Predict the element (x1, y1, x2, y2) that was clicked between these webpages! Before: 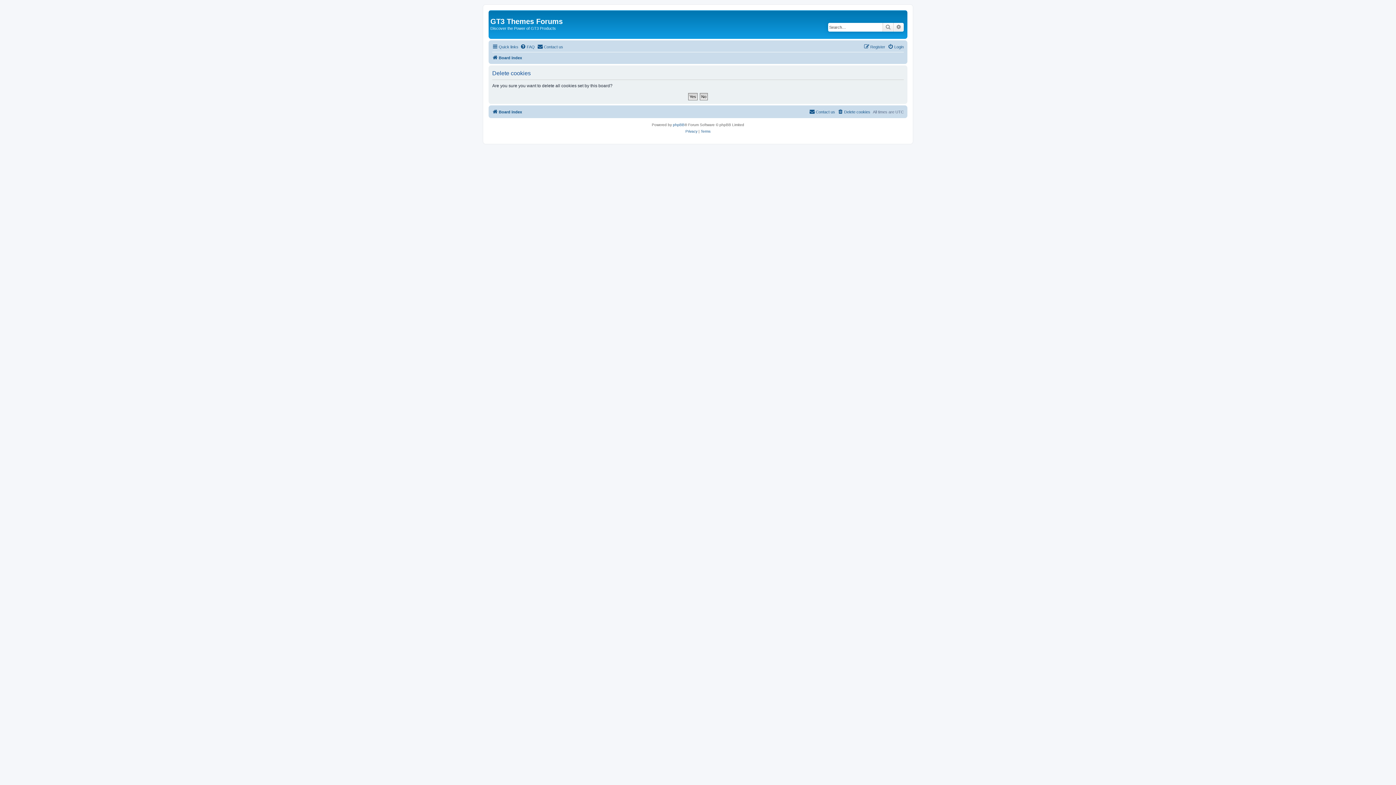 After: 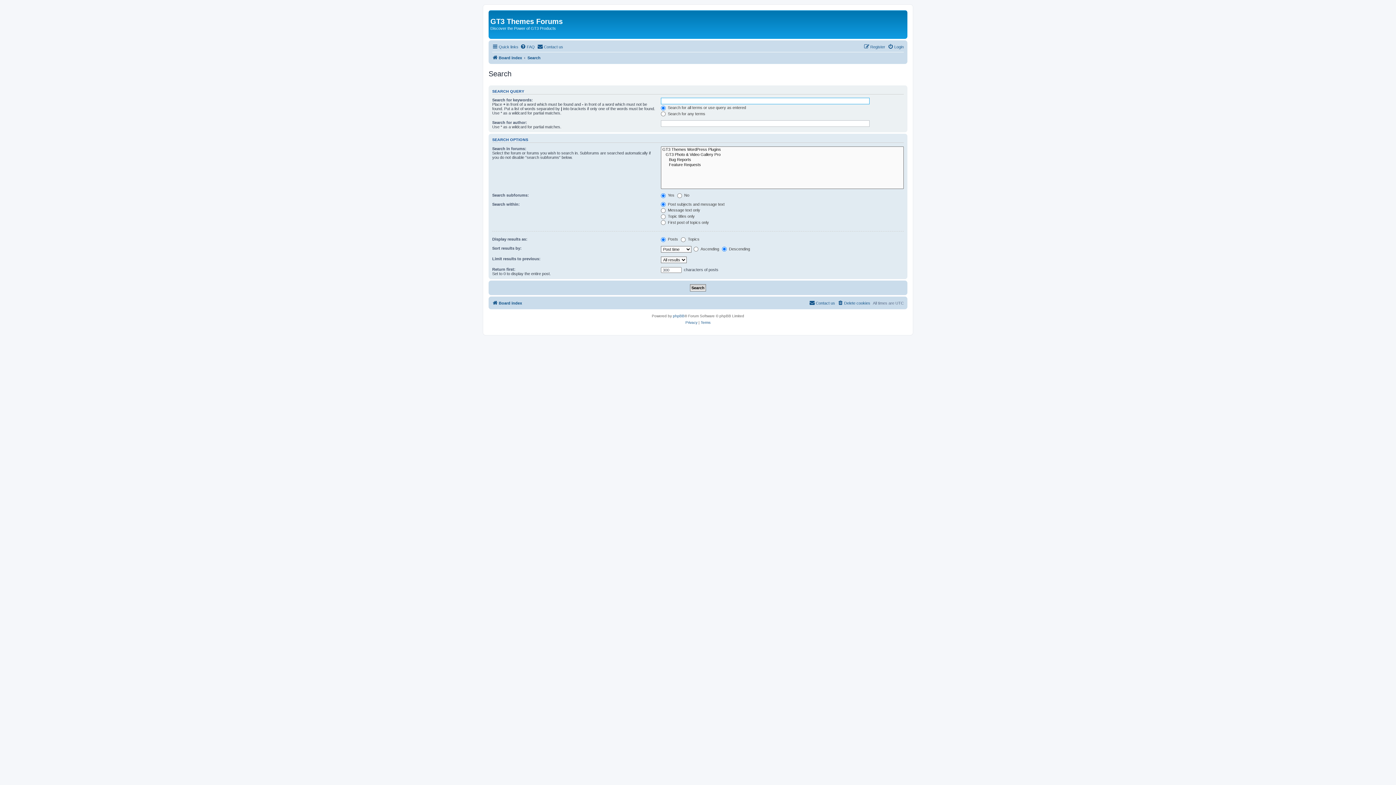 Action: bbox: (893, 22, 904, 31) label: Advanced search